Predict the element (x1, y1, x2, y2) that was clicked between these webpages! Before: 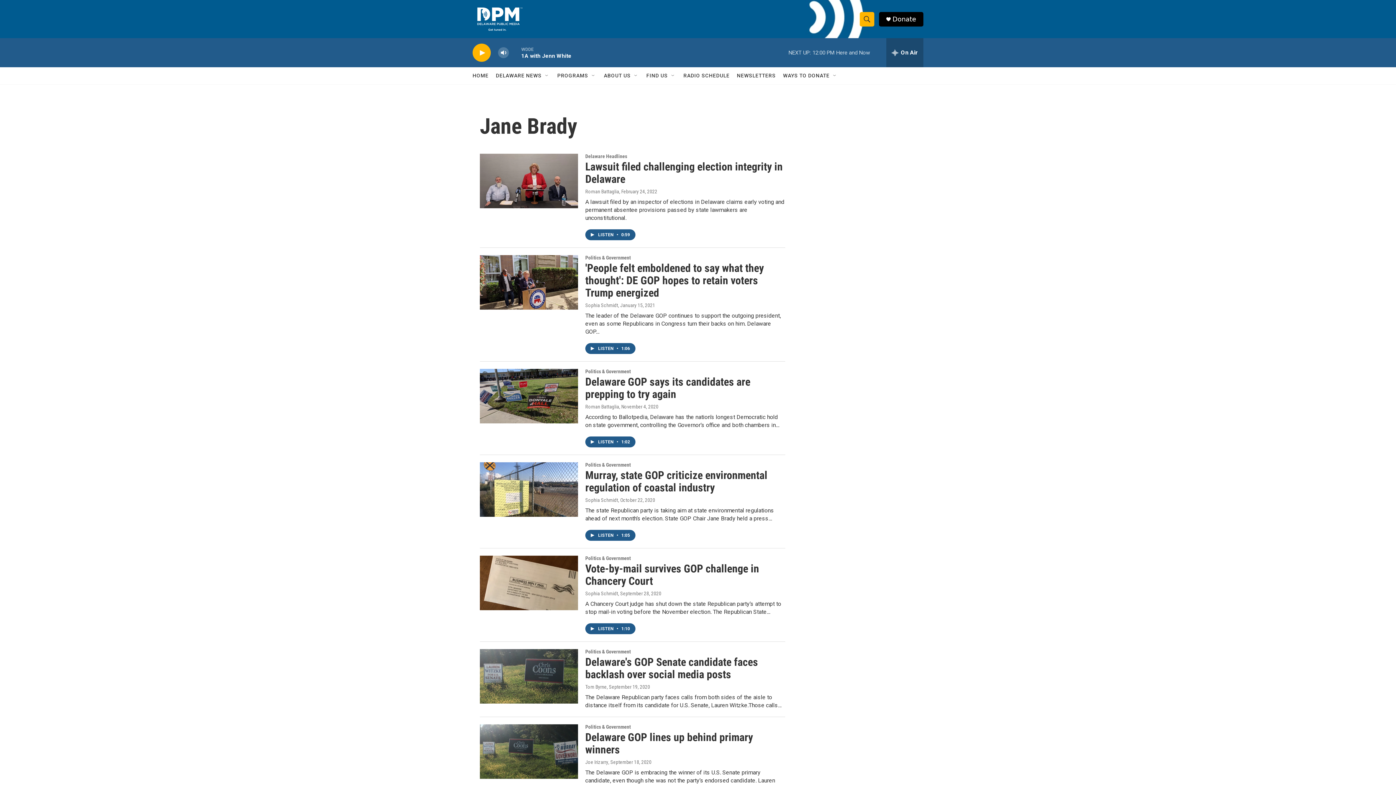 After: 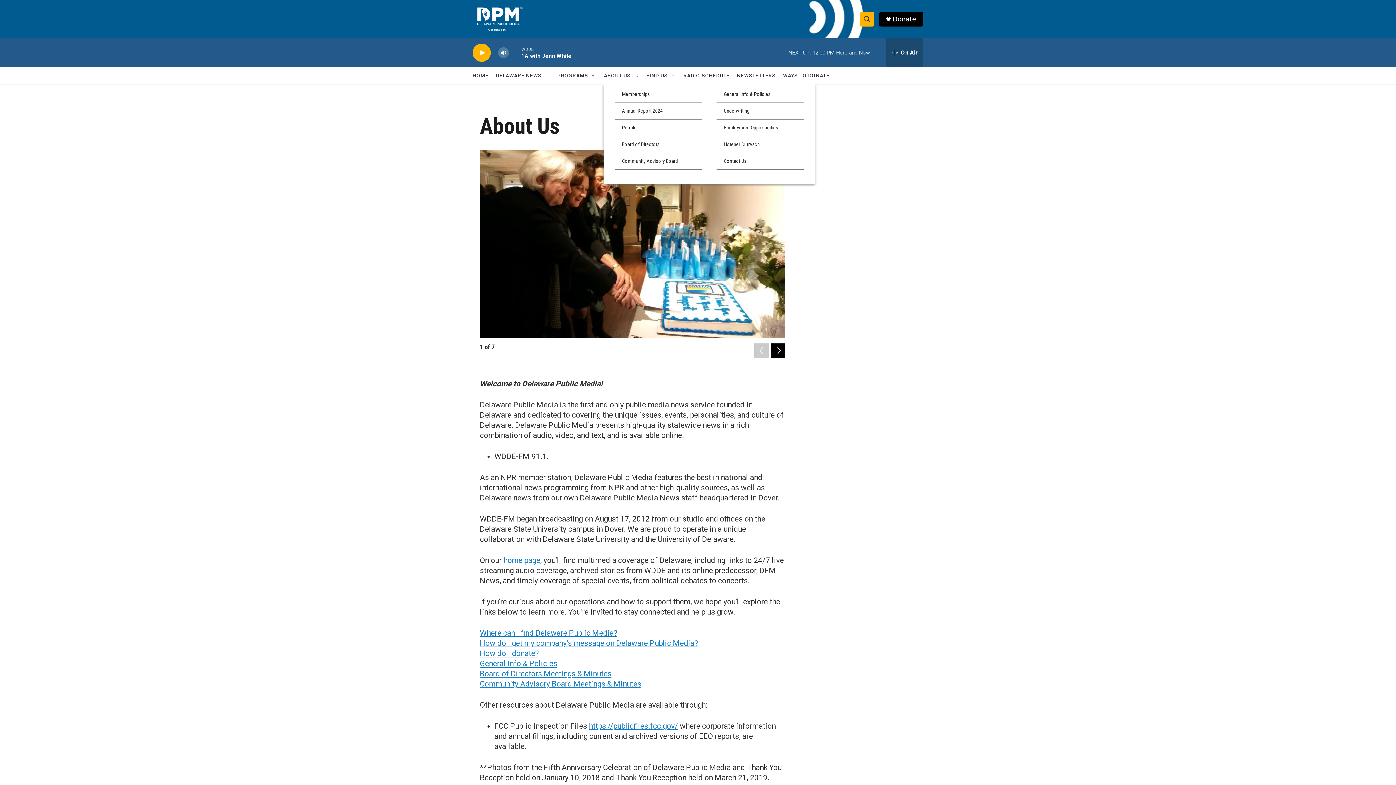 Action: label: ABOUT US bbox: (604, 67, 630, 84)